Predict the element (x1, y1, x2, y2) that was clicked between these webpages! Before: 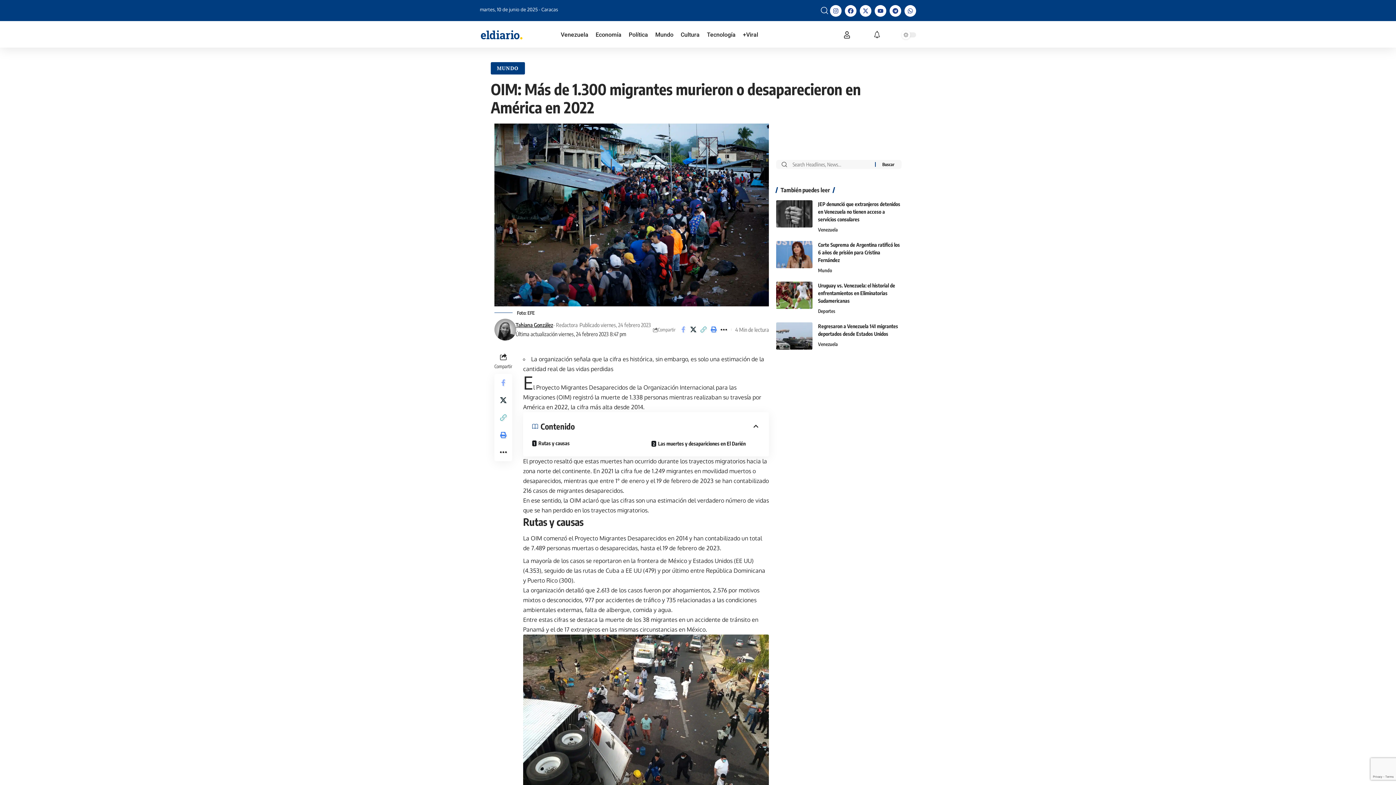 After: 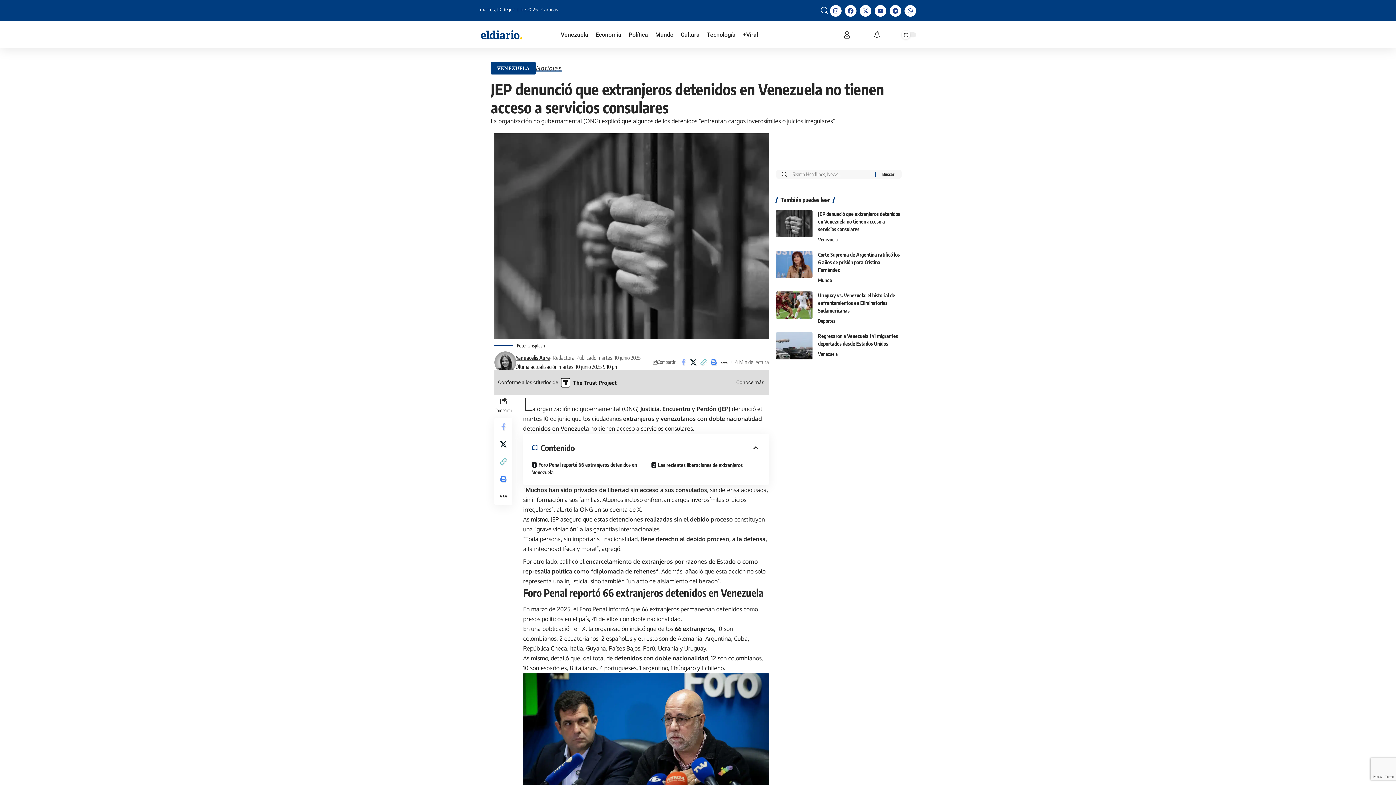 Action: bbox: (776, 200, 812, 227)